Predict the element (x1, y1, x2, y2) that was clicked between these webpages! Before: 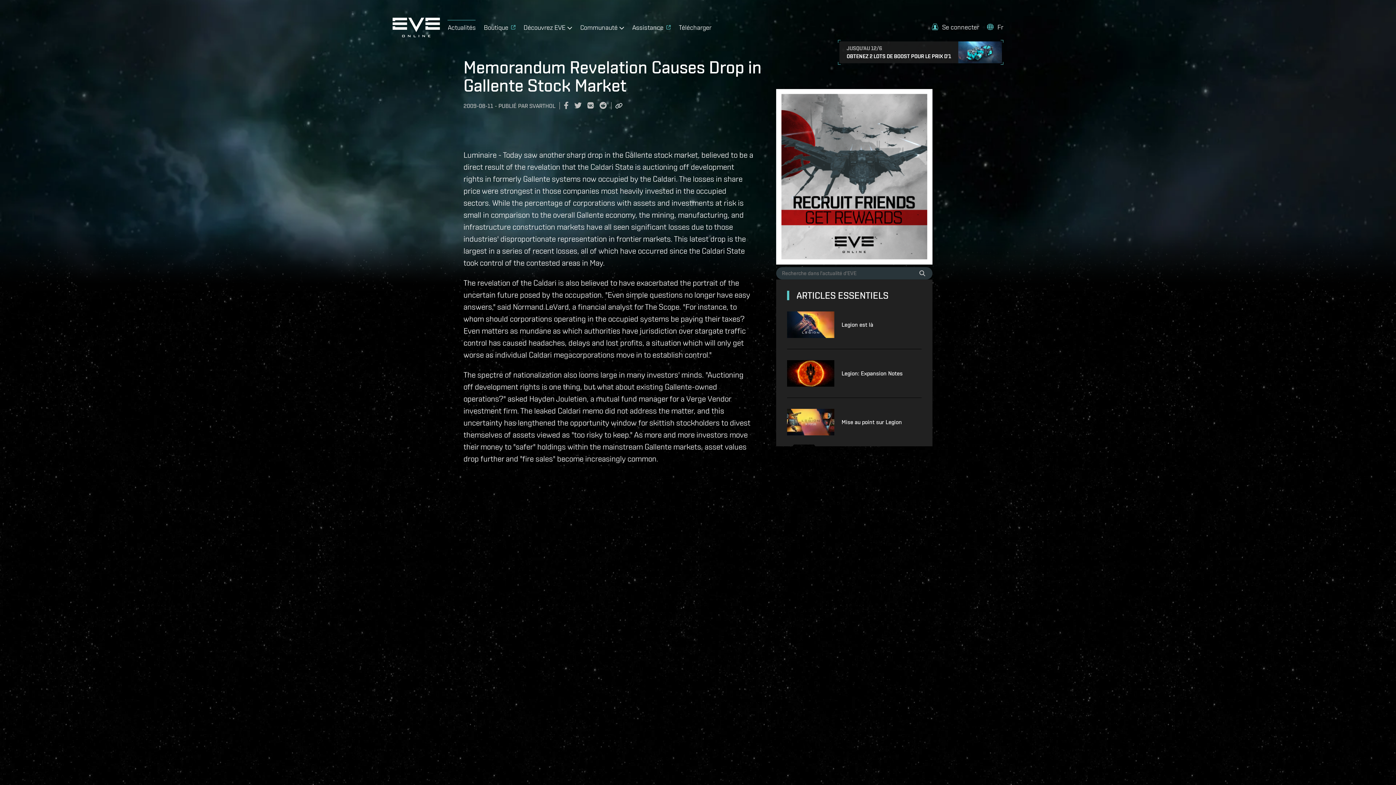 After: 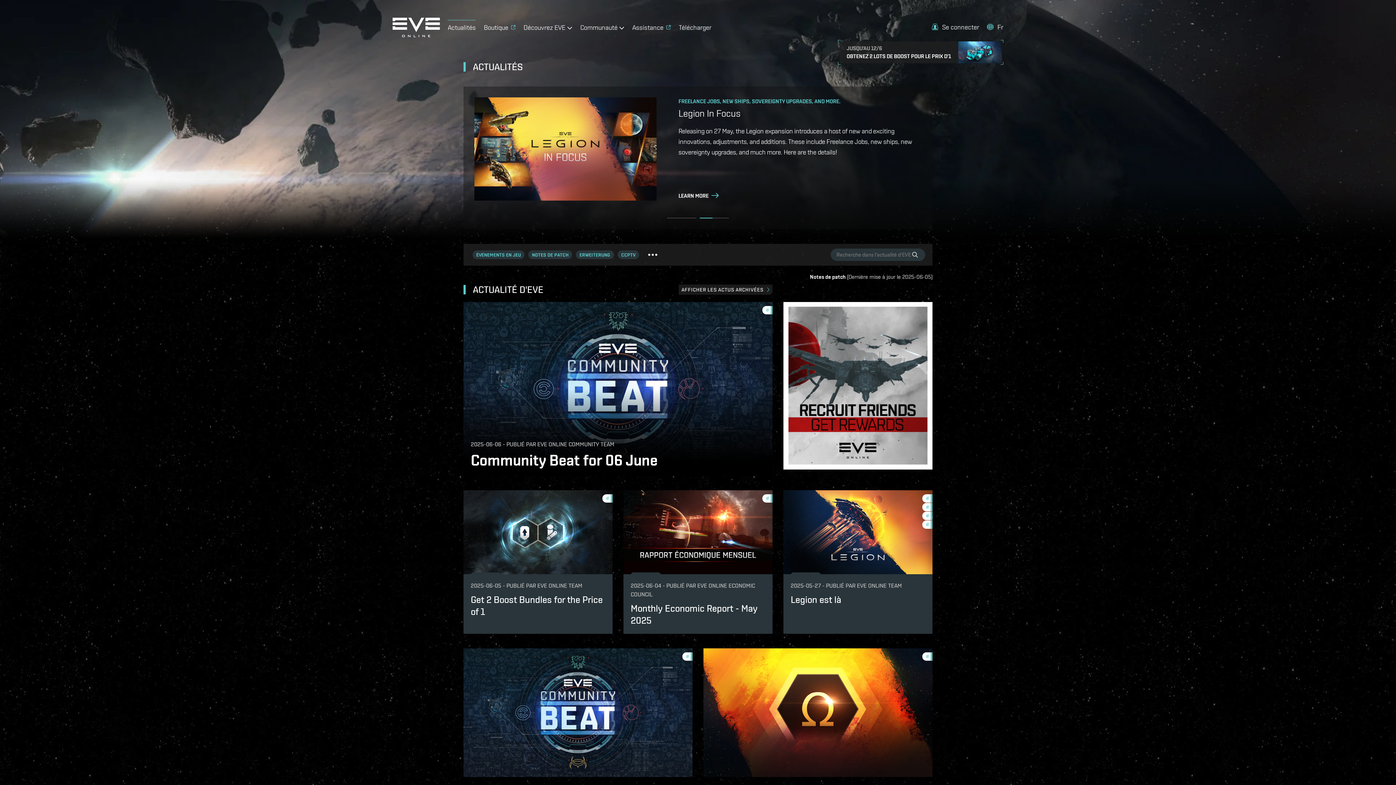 Action: bbox: (448, 19, 475, 32) label: Actualités